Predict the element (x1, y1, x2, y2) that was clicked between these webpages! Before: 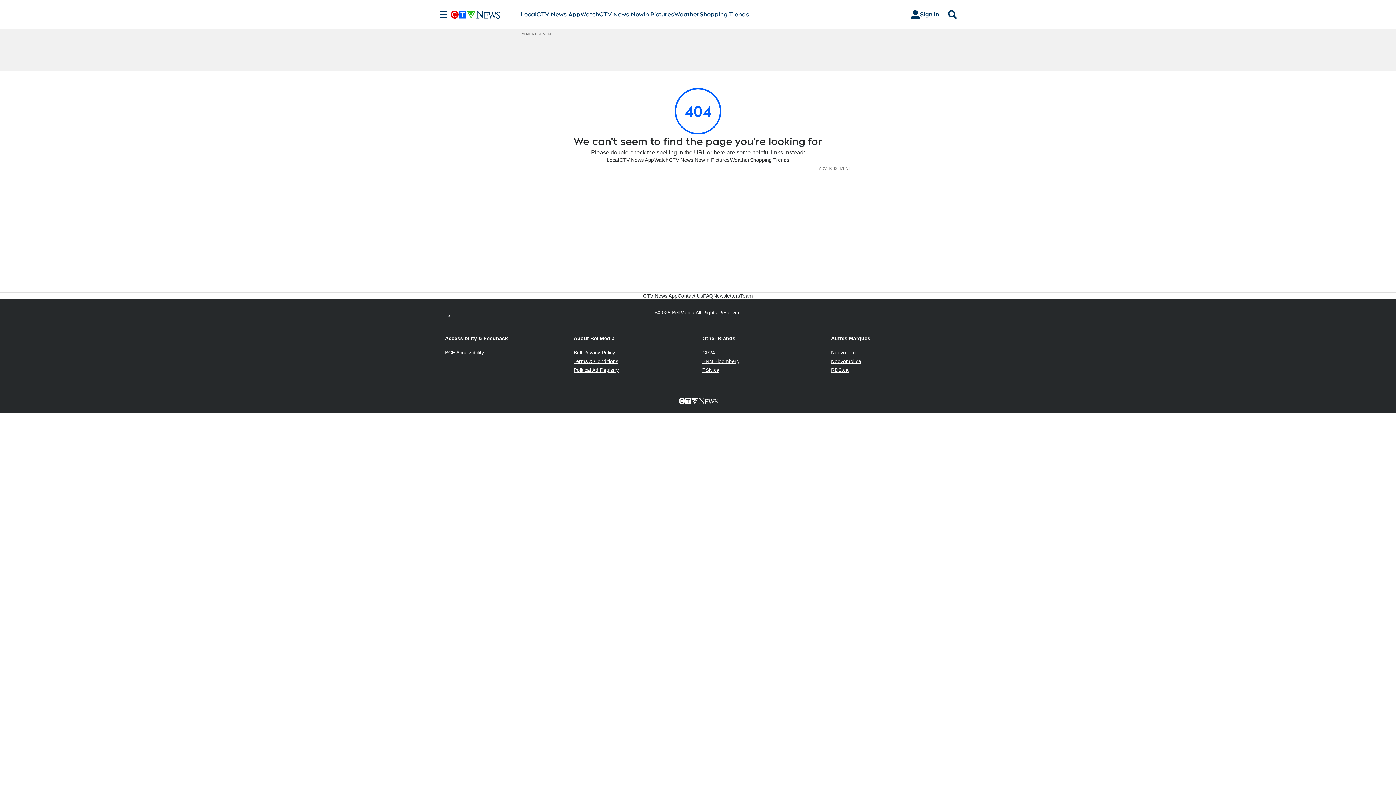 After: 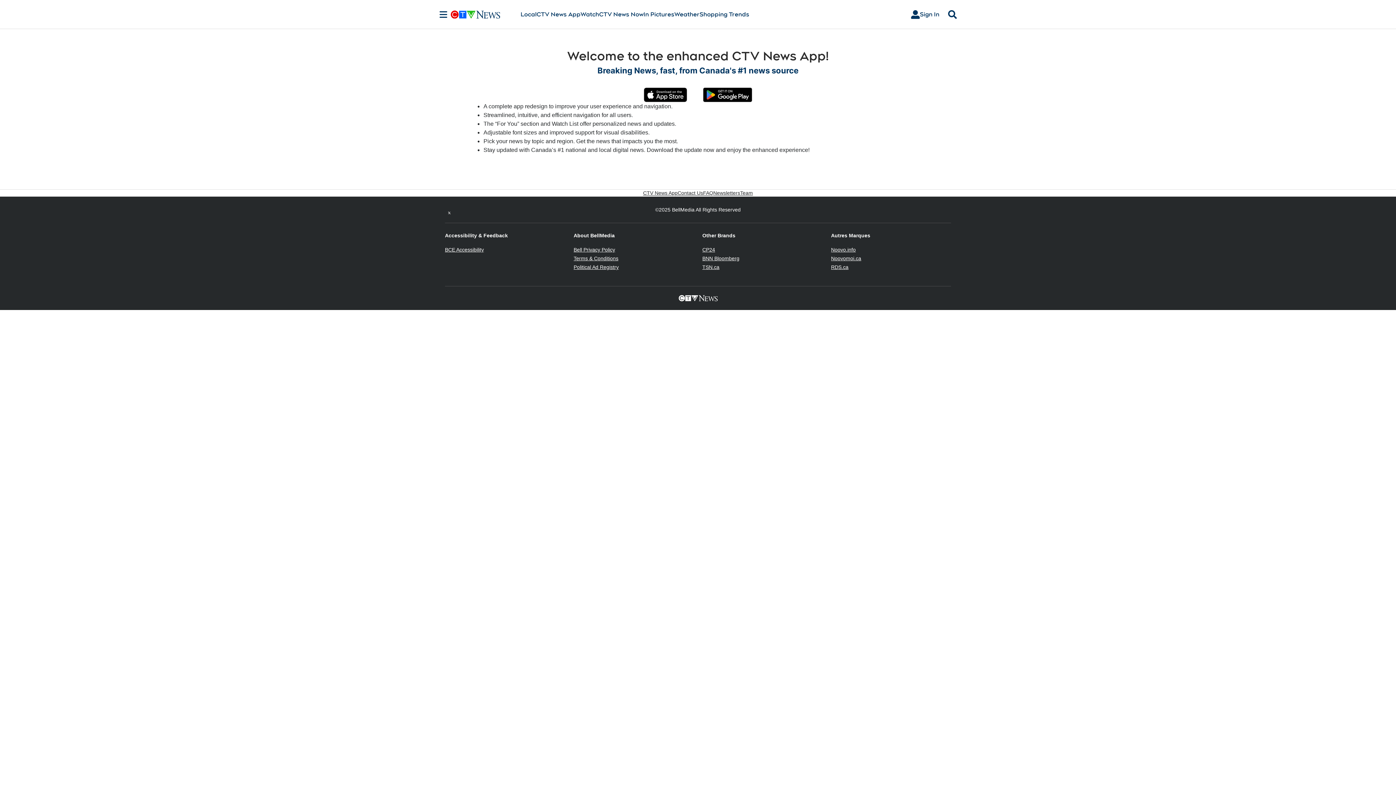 Action: label: CTV News App bbox: (619, 156, 654, 163)